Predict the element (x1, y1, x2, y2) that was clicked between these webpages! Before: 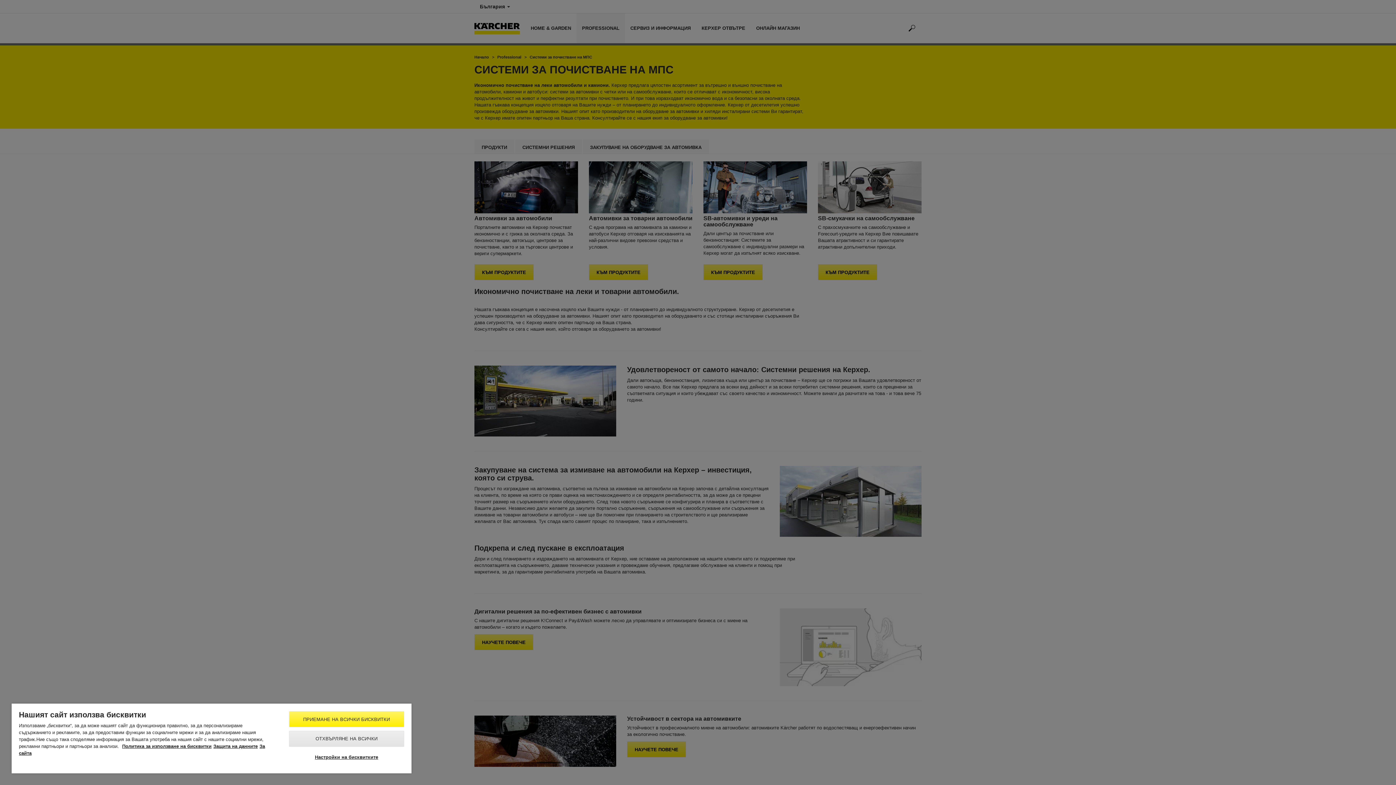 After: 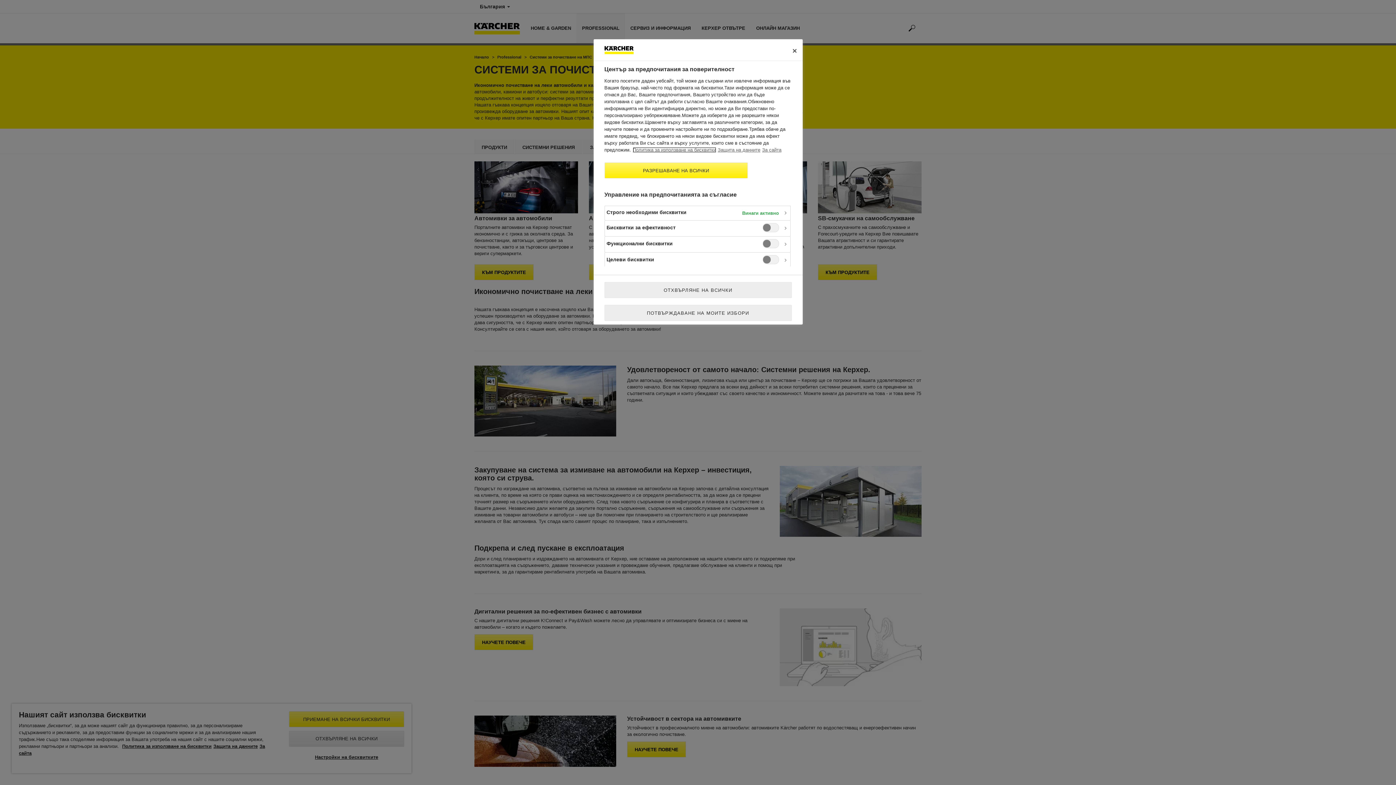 Action: bbox: (288, 750, 404, 764) label: Настройки на бисквитките